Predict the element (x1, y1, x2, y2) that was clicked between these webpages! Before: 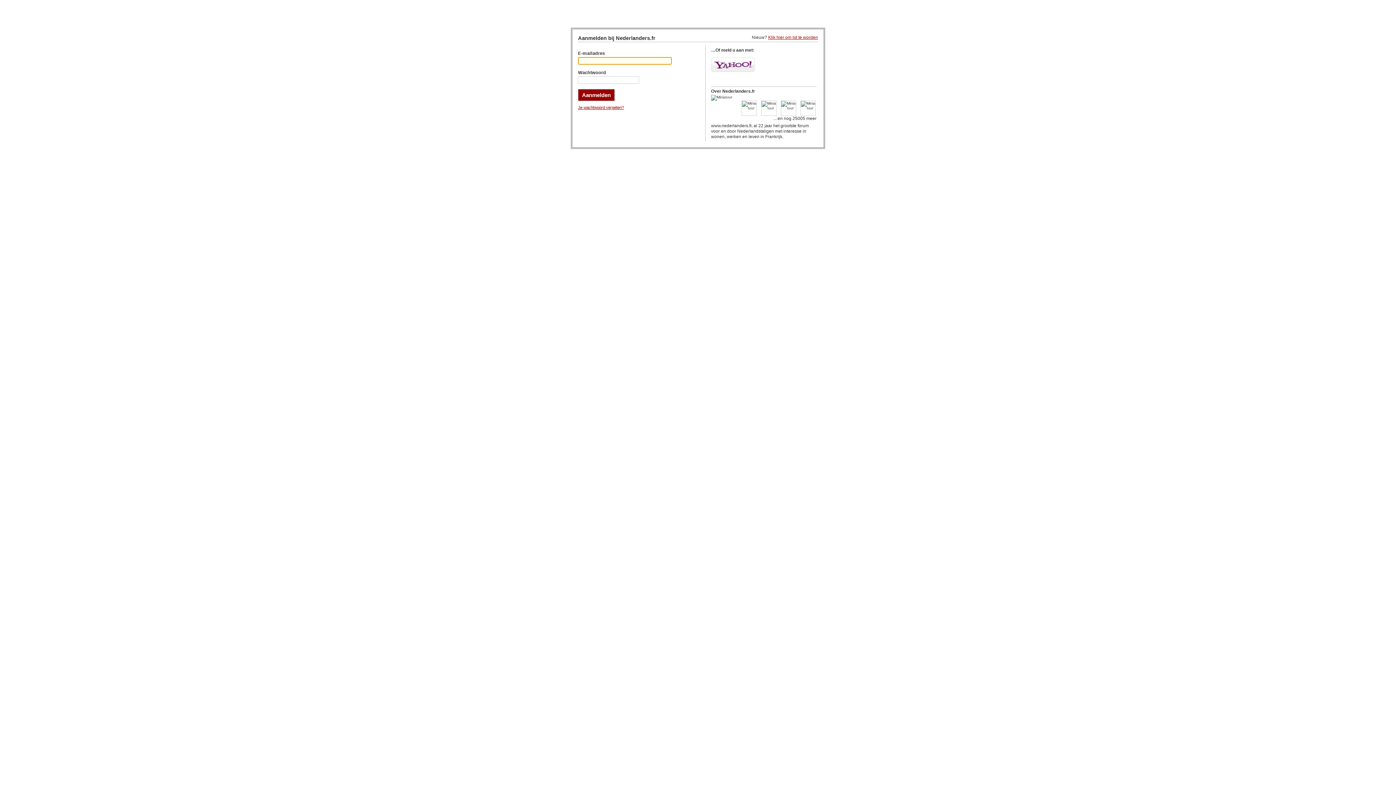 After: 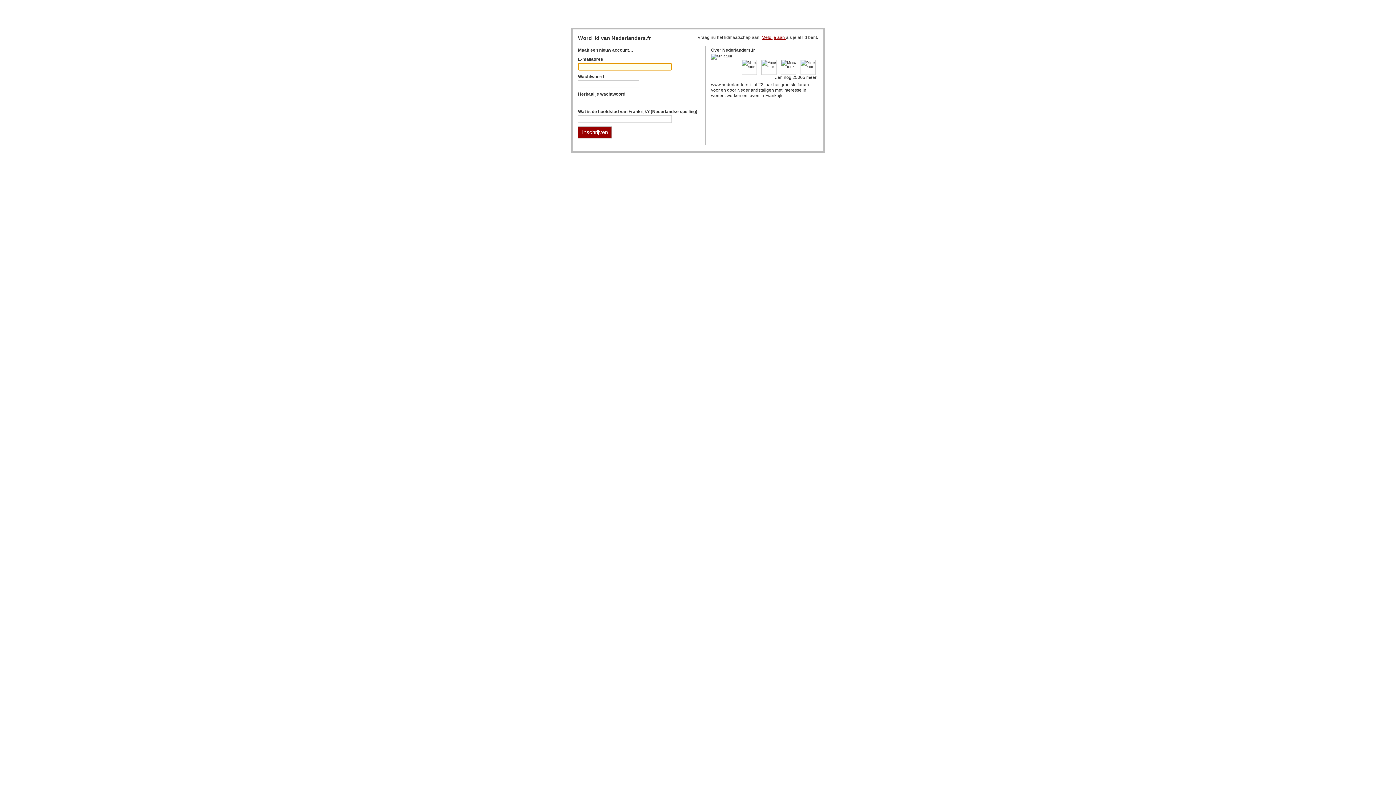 Action: bbox: (768, 34, 818, 40) label: Klik hier om lid te worden